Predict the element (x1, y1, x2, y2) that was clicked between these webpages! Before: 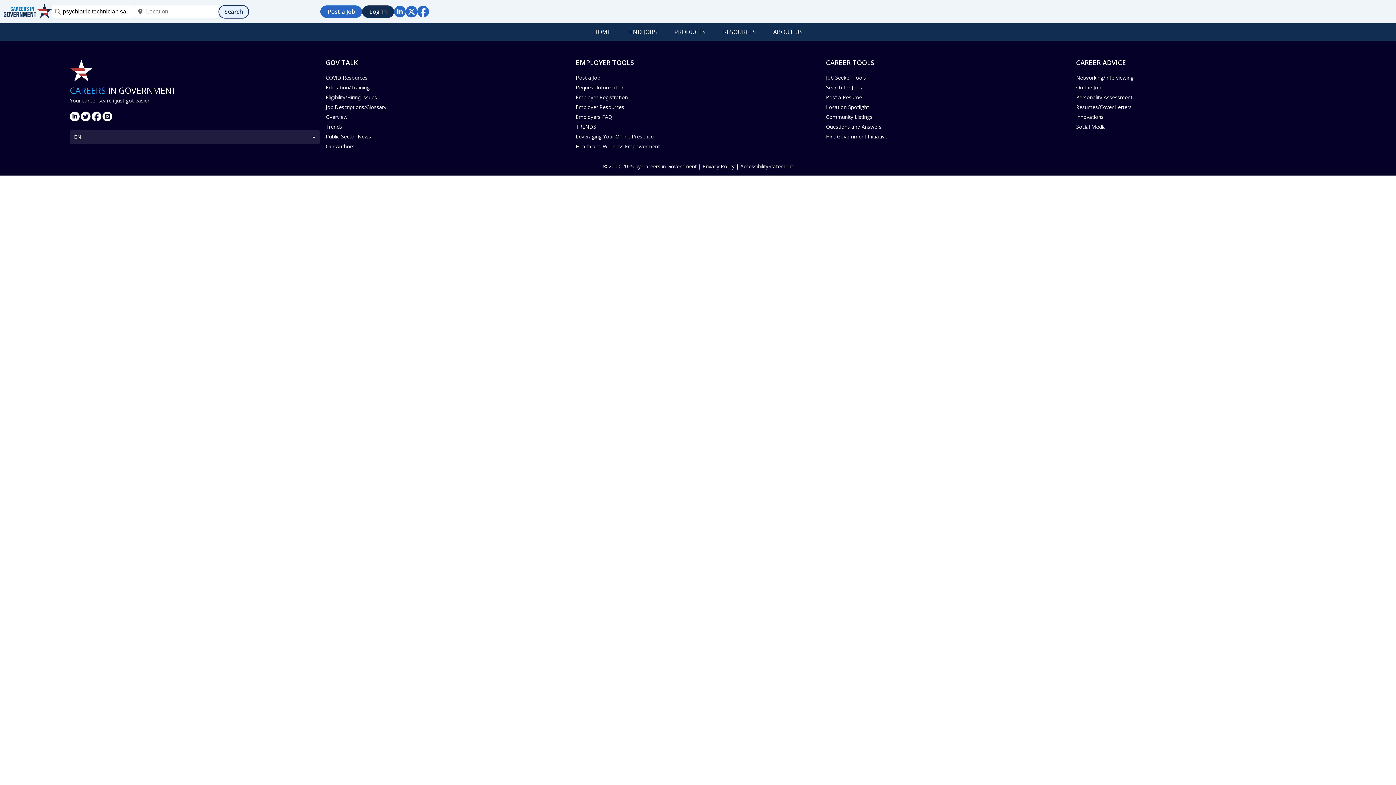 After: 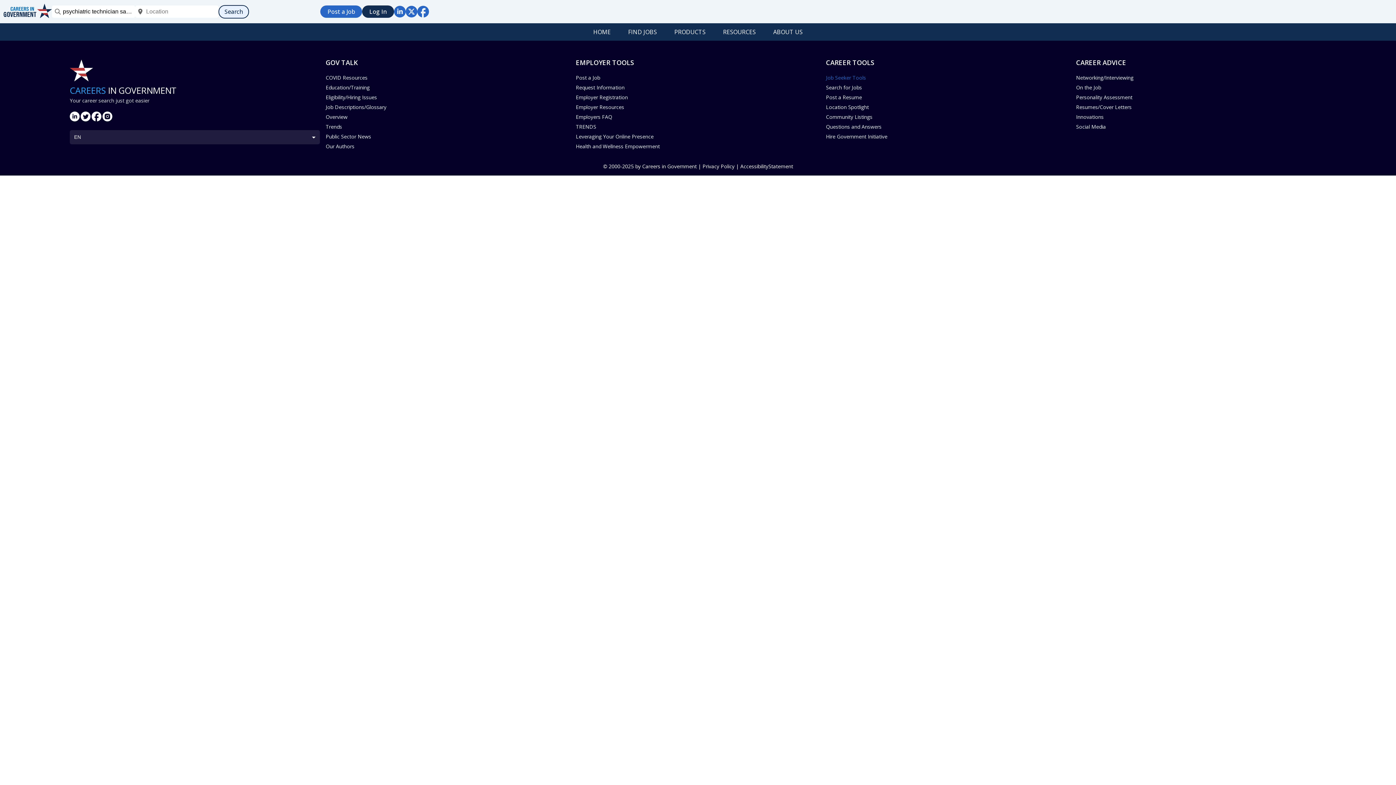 Action: bbox: (826, 72, 1076, 82) label: Job Seeker Tools